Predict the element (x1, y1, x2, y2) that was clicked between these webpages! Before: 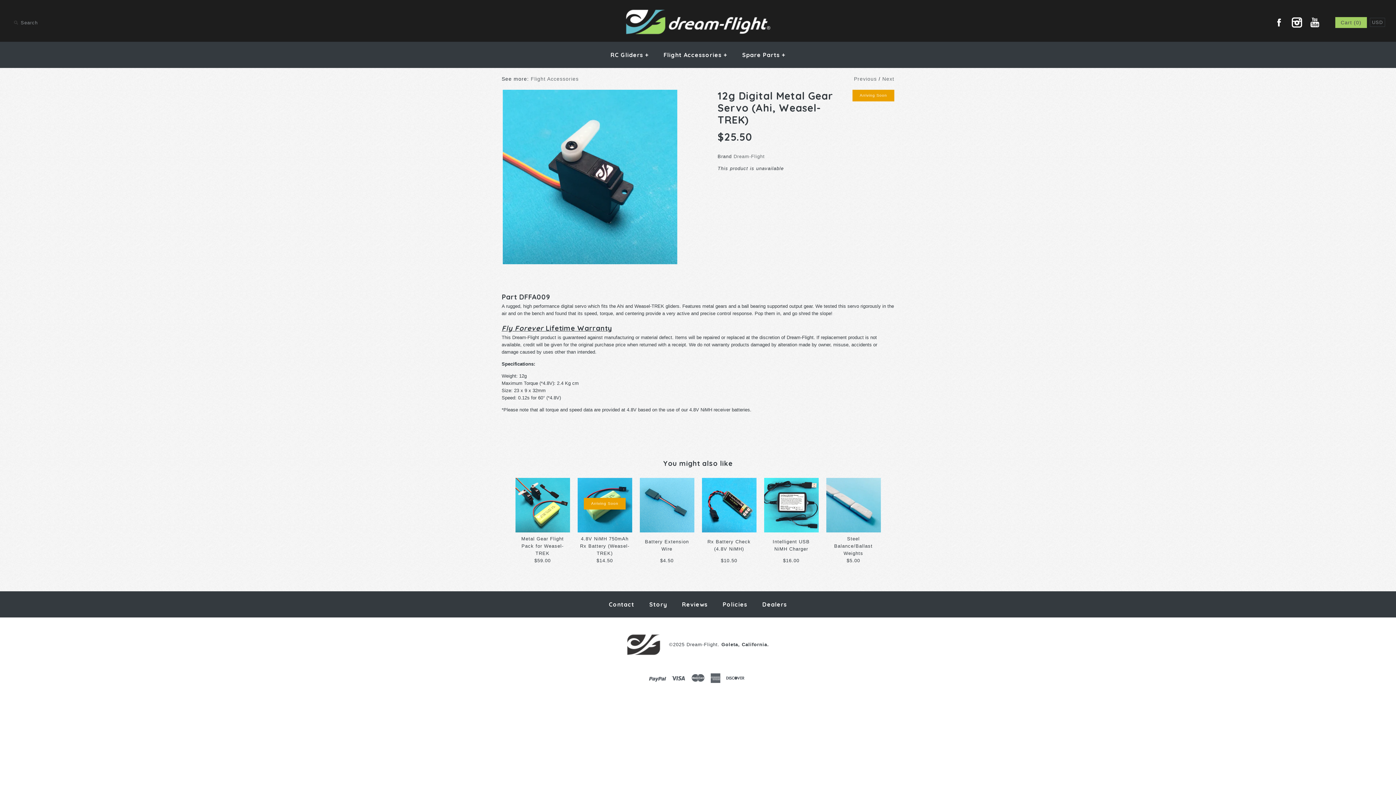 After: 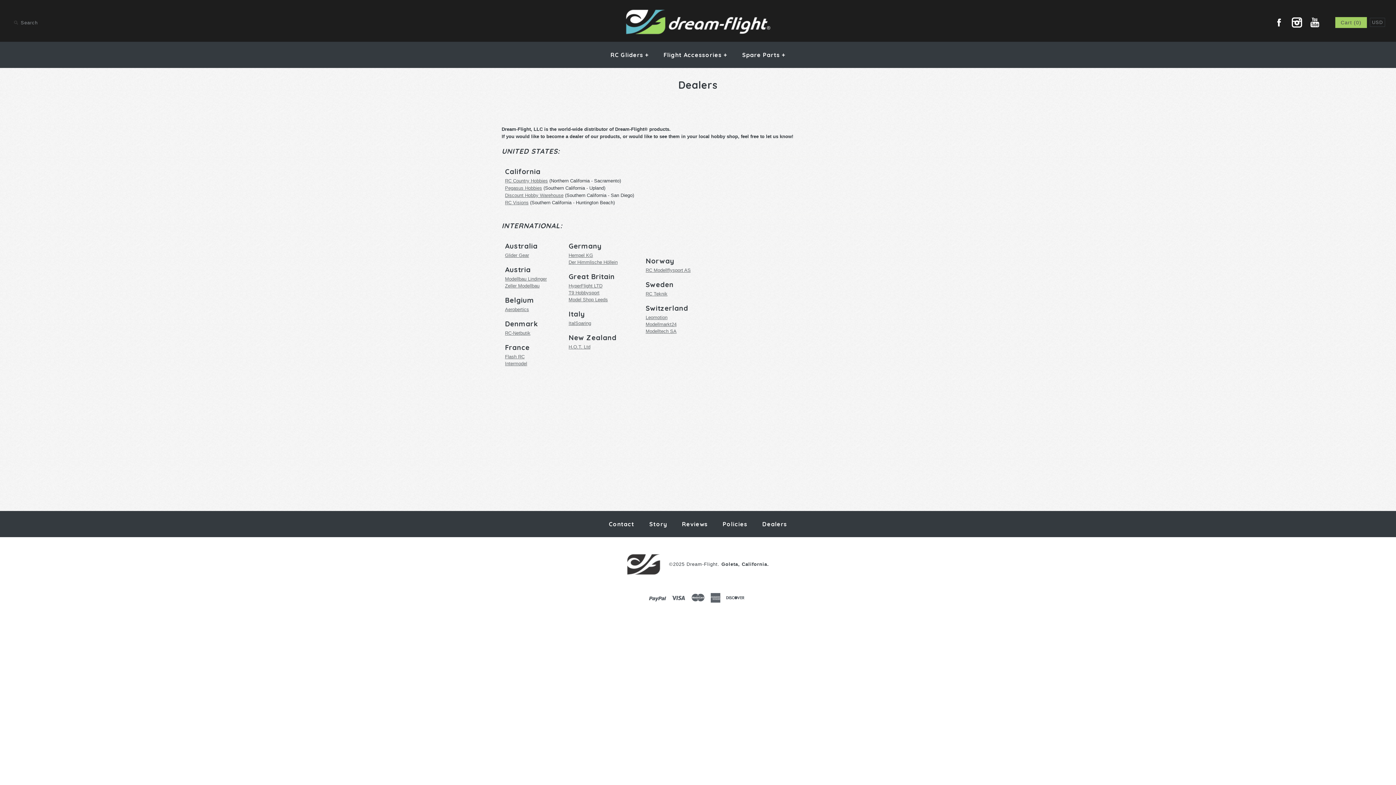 Action: bbox: (756, 593, 793, 615) label: Dealers